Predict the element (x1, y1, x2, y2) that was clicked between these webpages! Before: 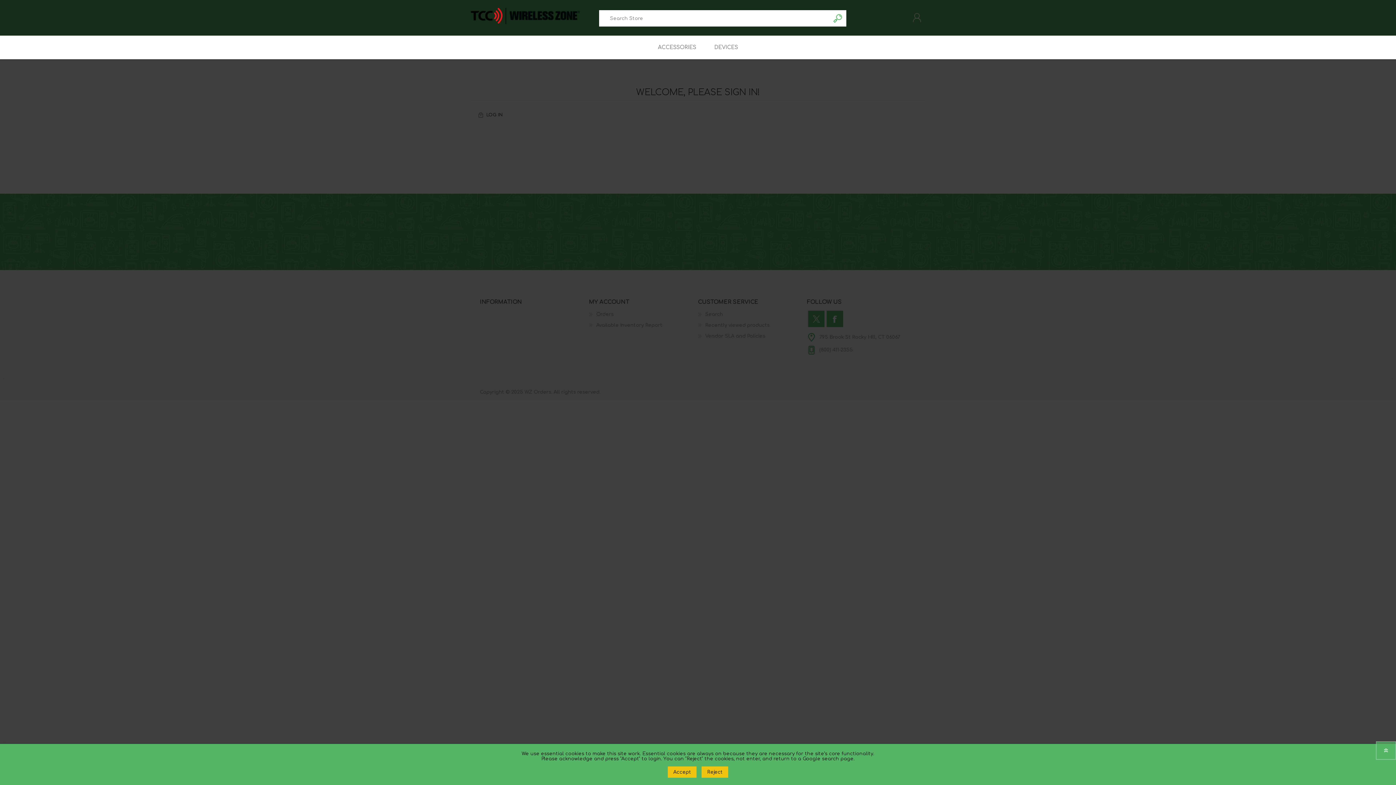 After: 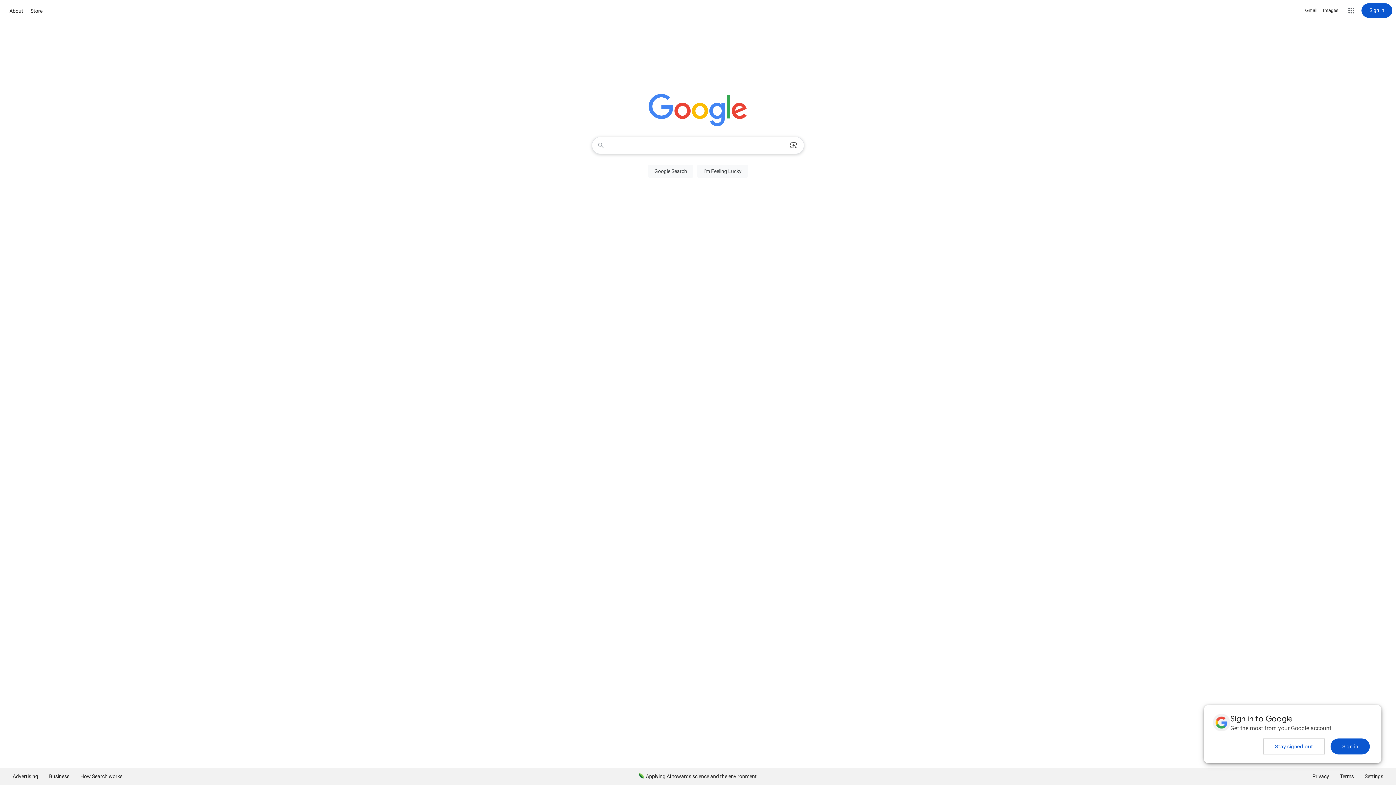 Action: label: Reject bbox: (701, 766, 728, 778)